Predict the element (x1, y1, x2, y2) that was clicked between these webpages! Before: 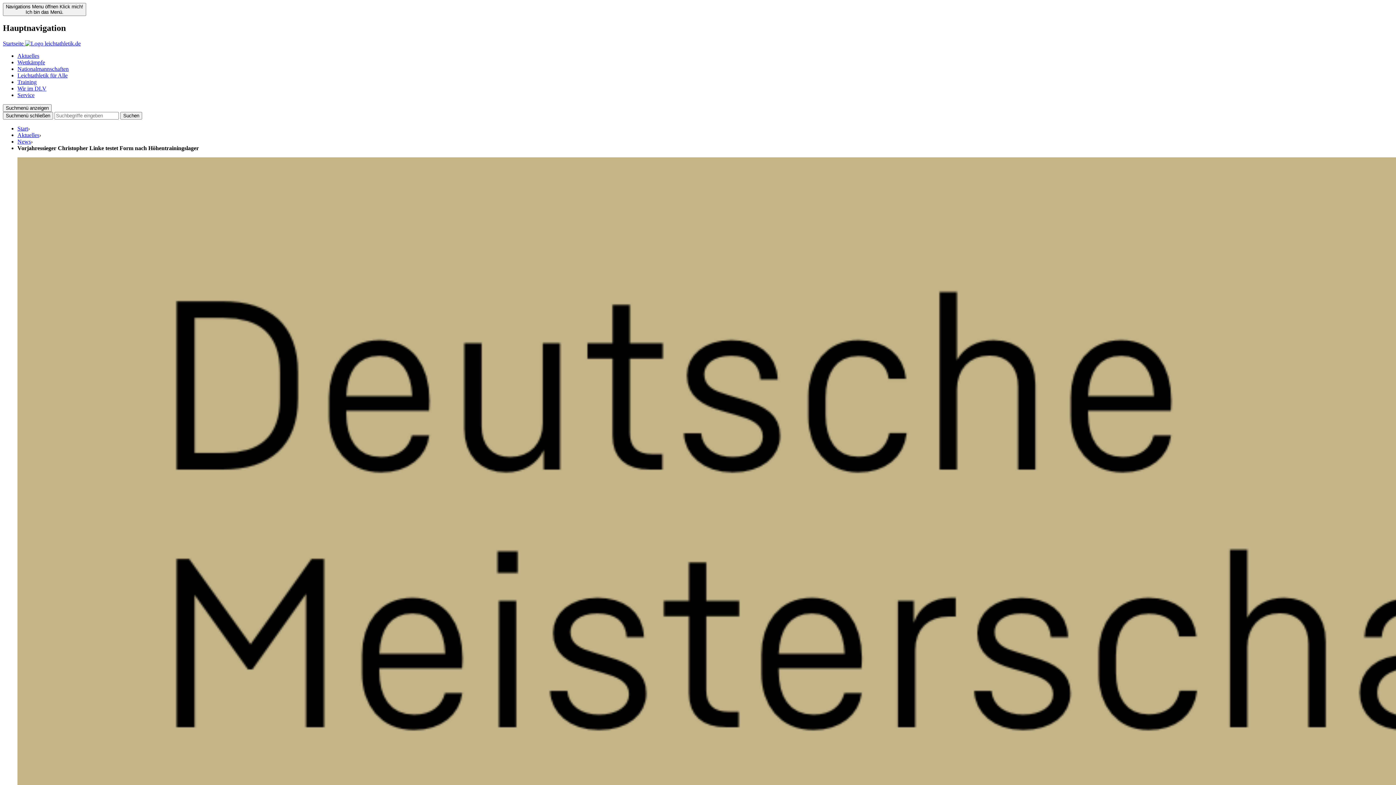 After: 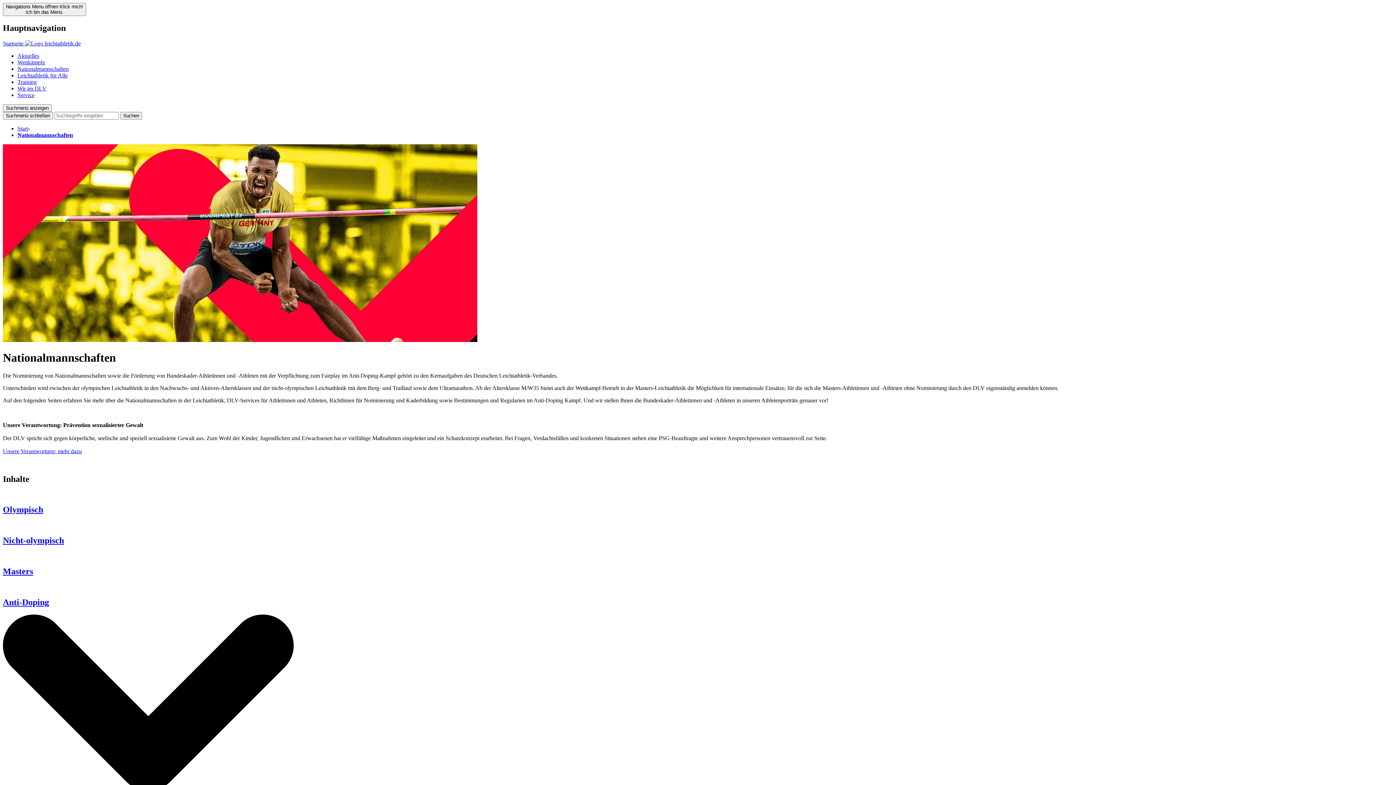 Action: label: Nationalmannschaften bbox: (17, 65, 68, 71)